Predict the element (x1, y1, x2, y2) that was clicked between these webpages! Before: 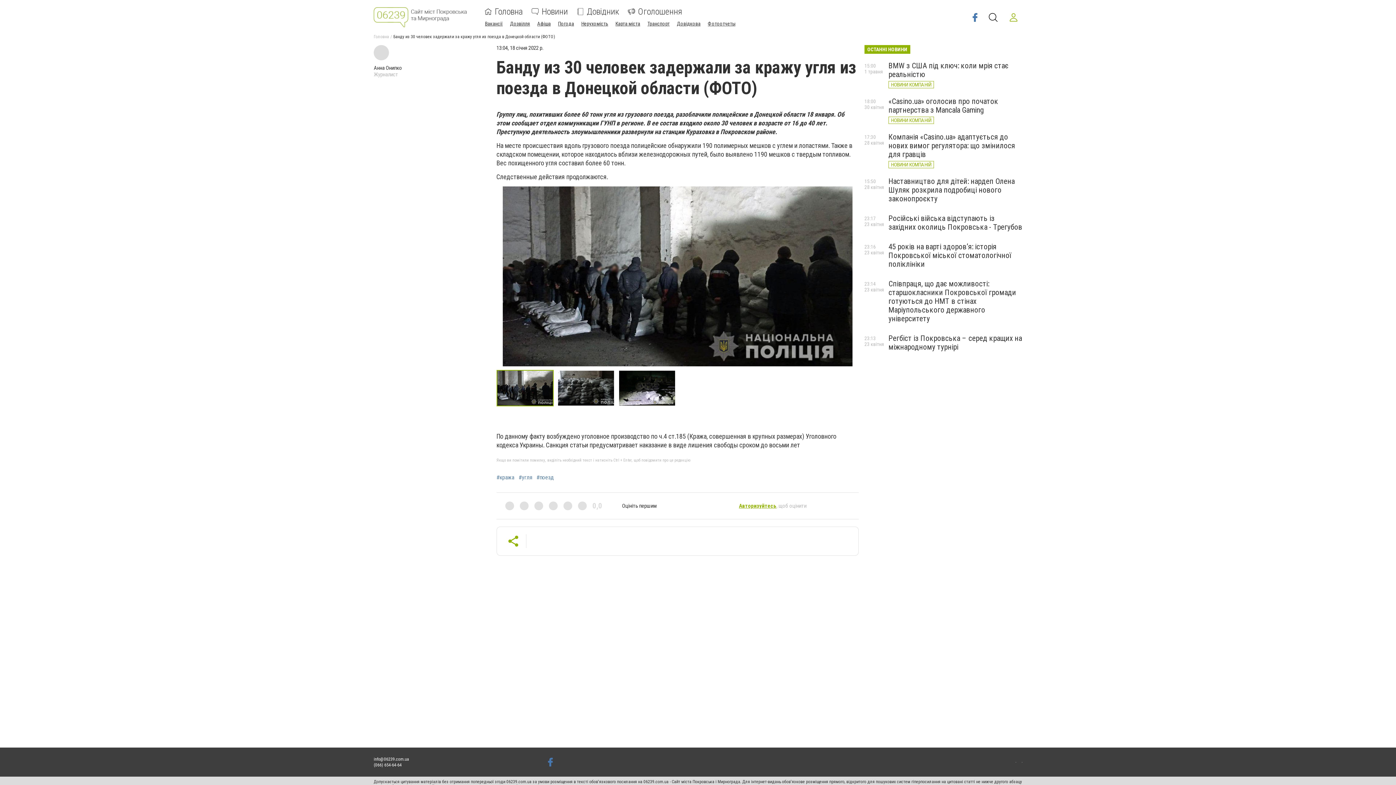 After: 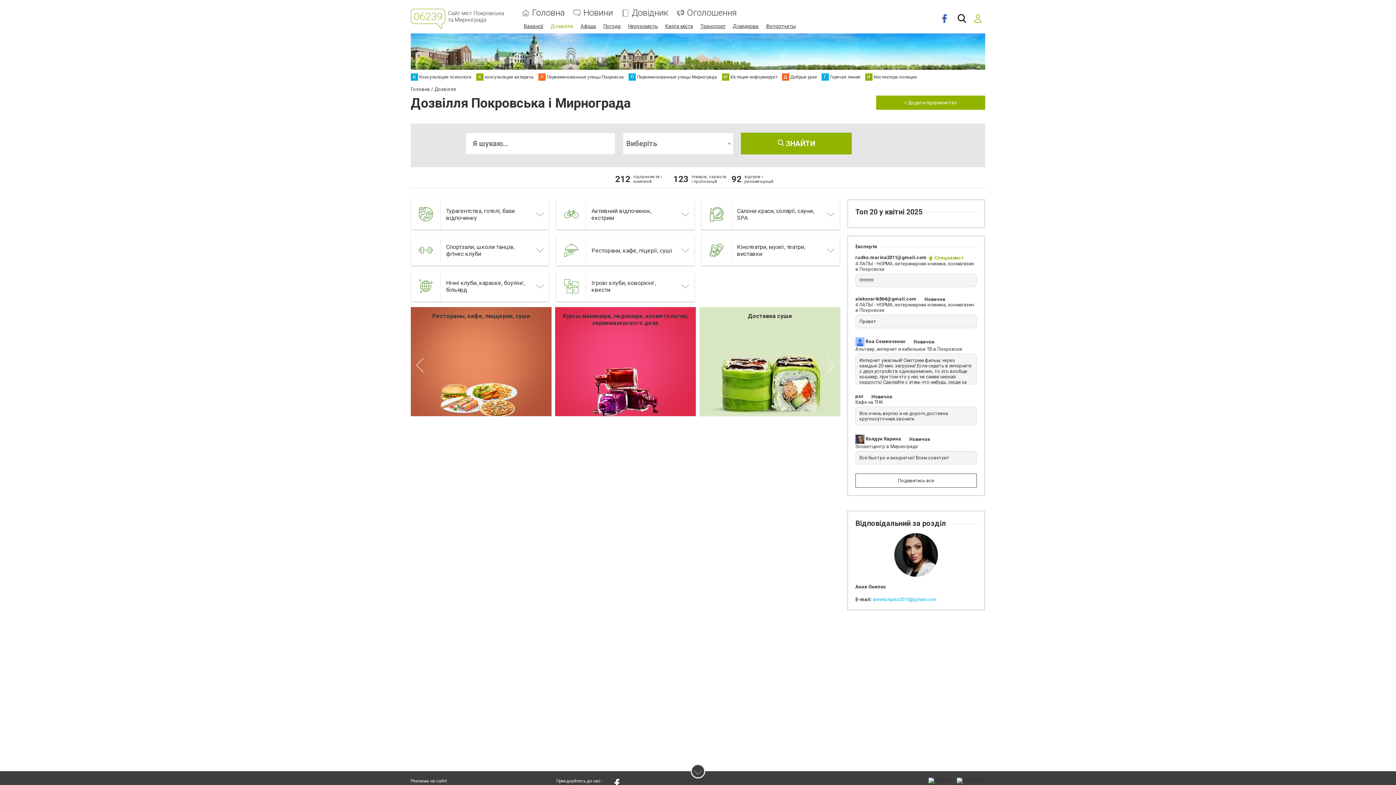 Action: label: Дозвілля bbox: (510, 20, 530, 26)